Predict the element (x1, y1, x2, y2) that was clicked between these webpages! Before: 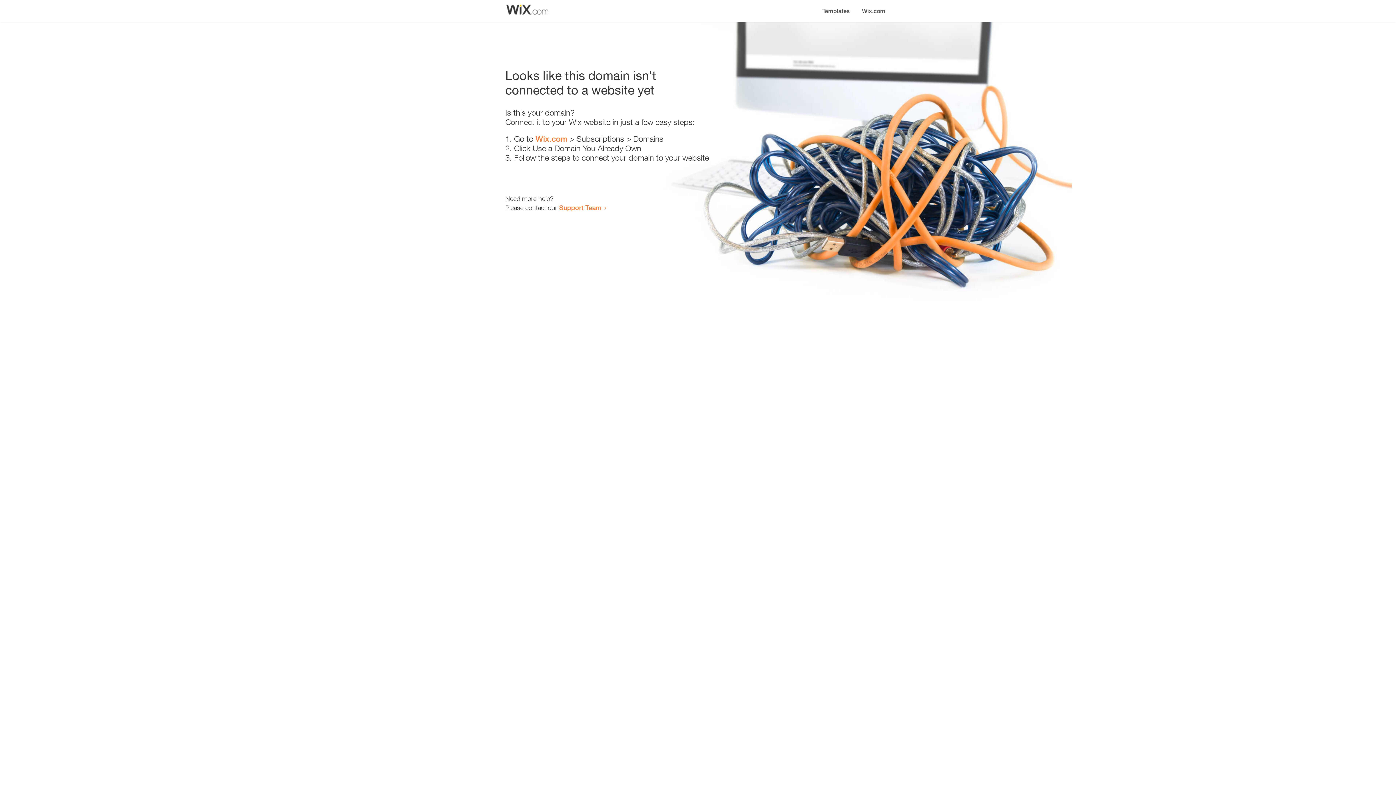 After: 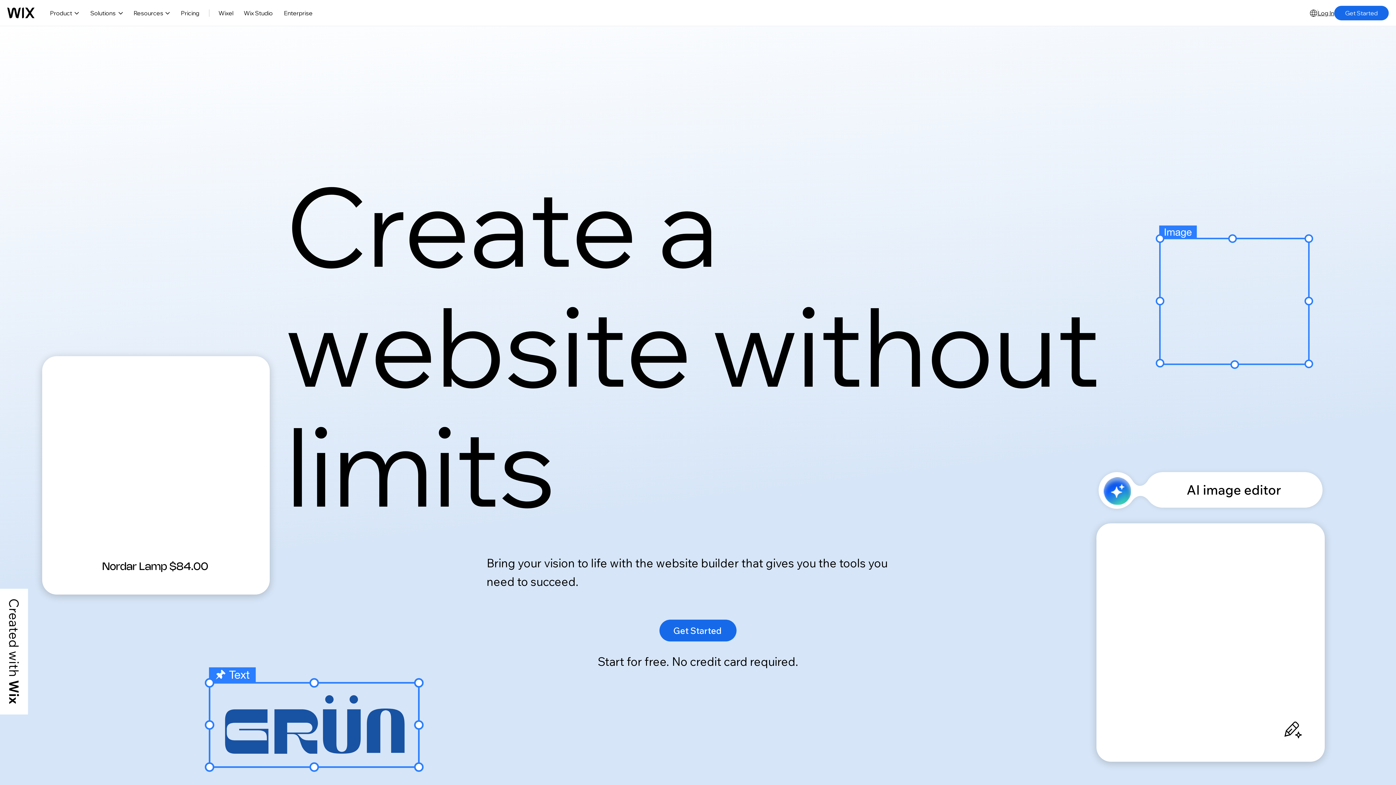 Action: bbox: (535, 134, 567, 143) label: Wix.com